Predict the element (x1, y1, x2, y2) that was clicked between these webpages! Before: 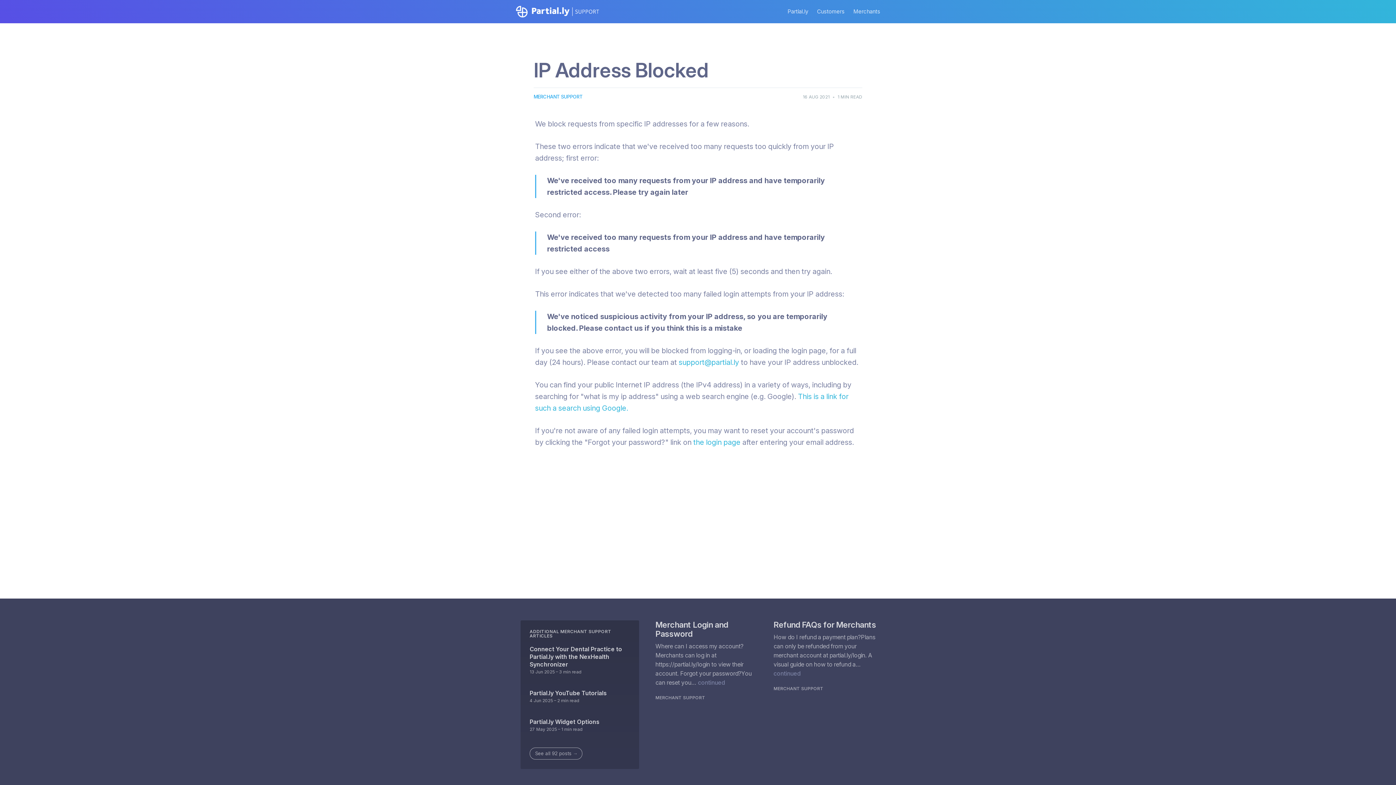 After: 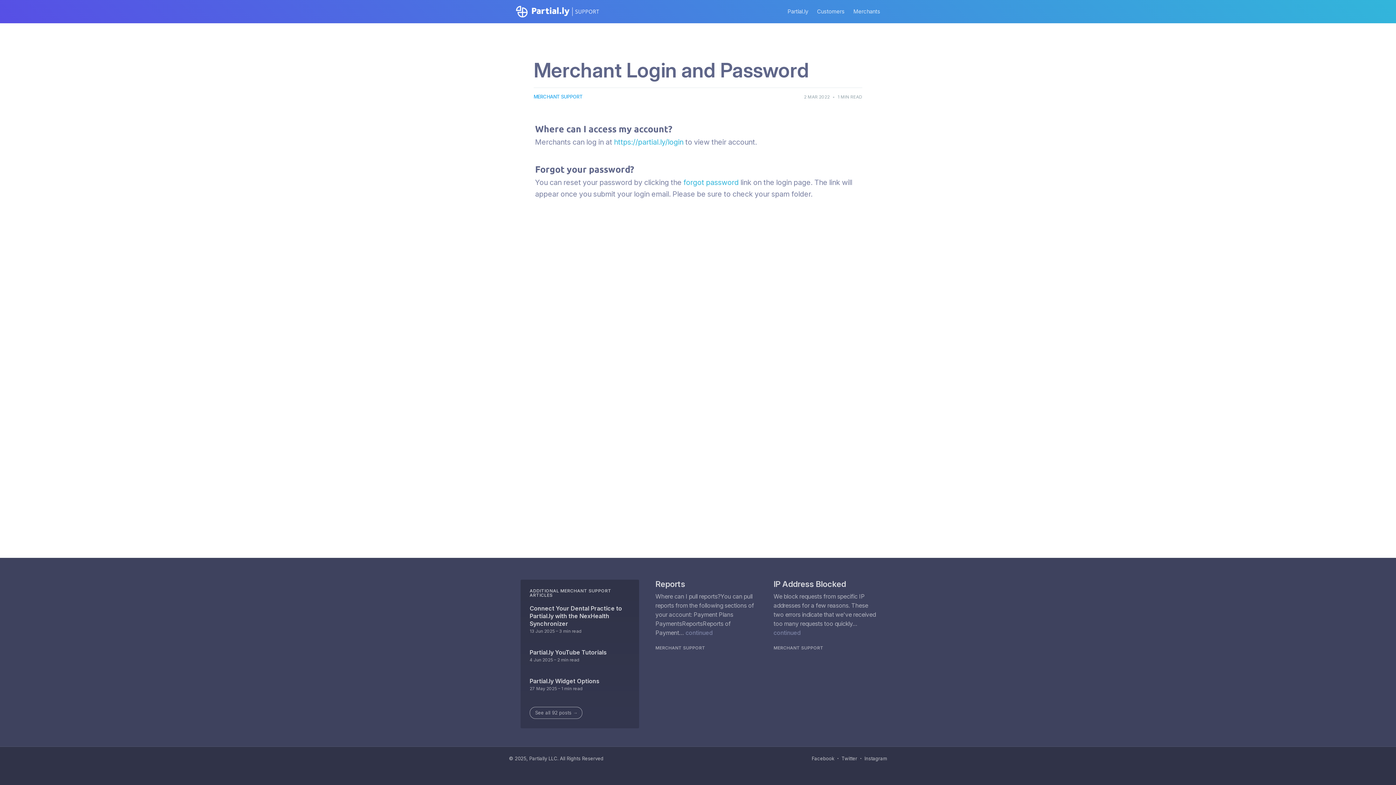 Action: bbox: (655, 620, 759, 693) label: Merchant Login and Password

Where can I access my account?Merchants can log in at https://partial.ly/login to view their account. Forgot your password?You can reset you… continued